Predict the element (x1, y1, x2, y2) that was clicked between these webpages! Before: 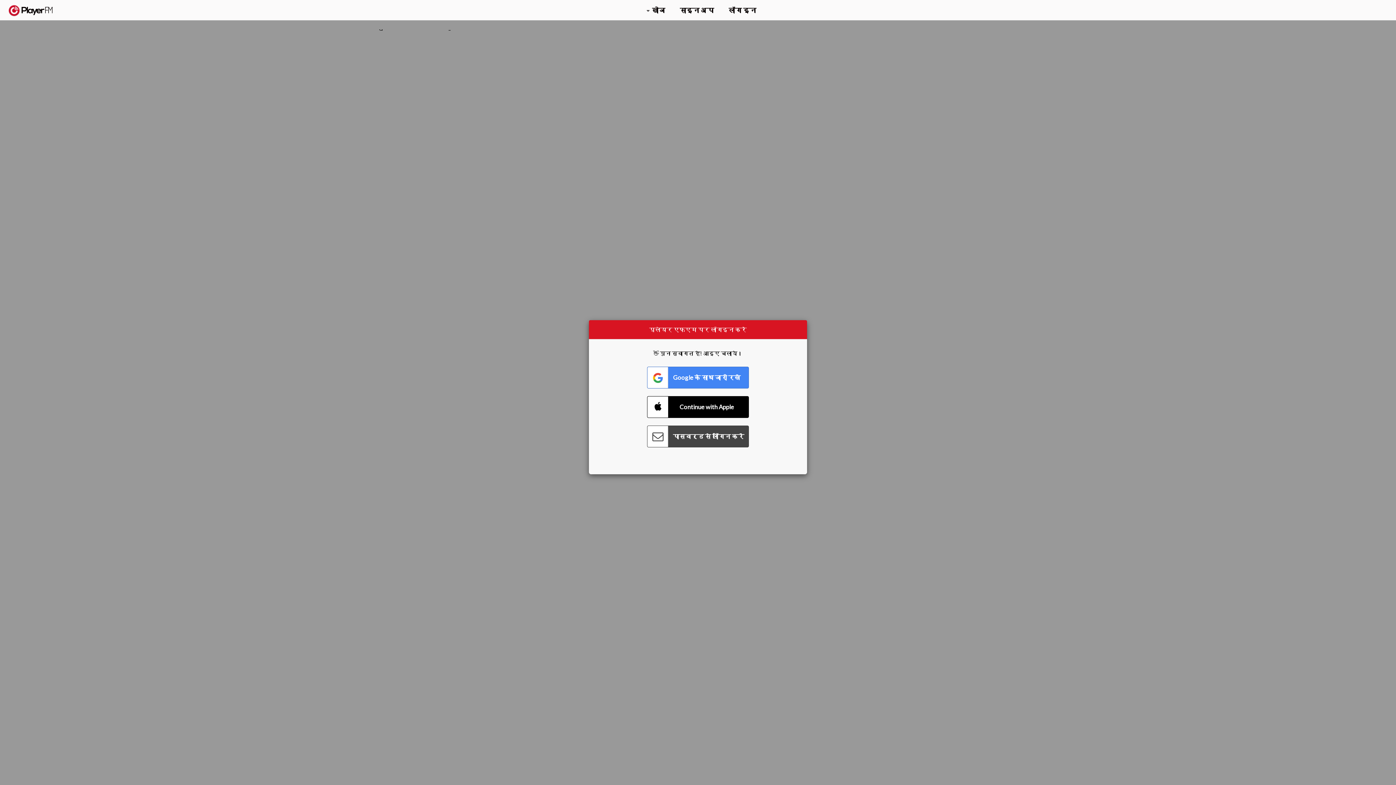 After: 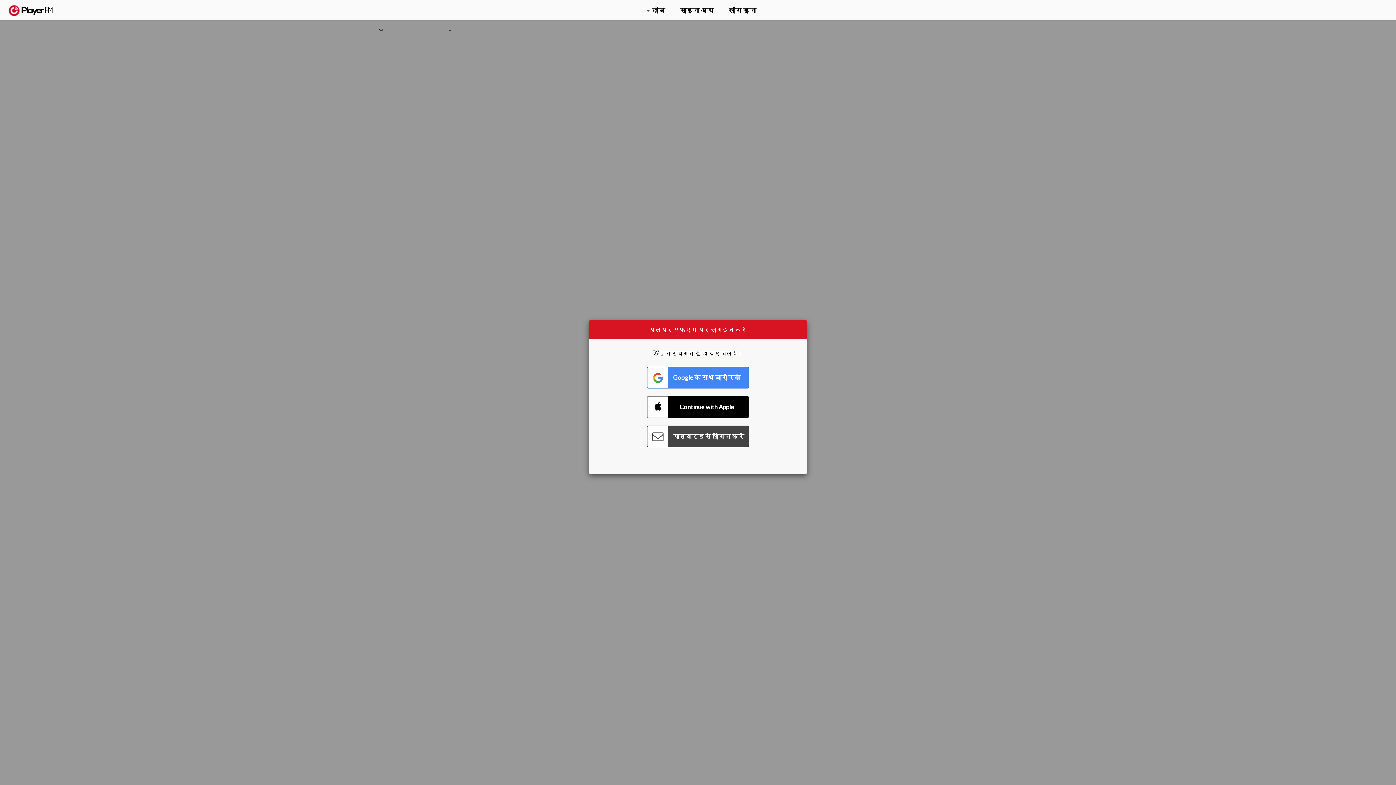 Action: bbox: (1375, 5, 1382, 13) label: Menu launcher